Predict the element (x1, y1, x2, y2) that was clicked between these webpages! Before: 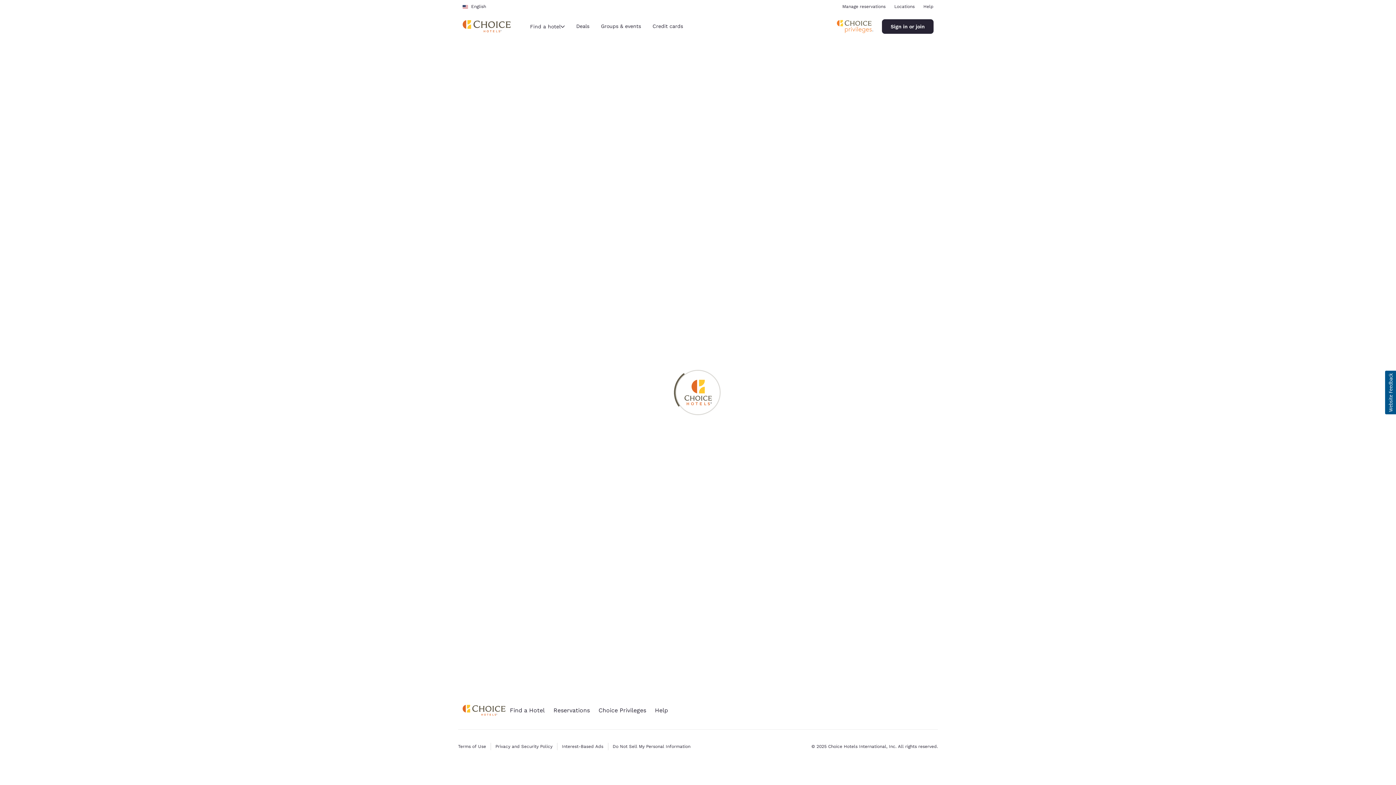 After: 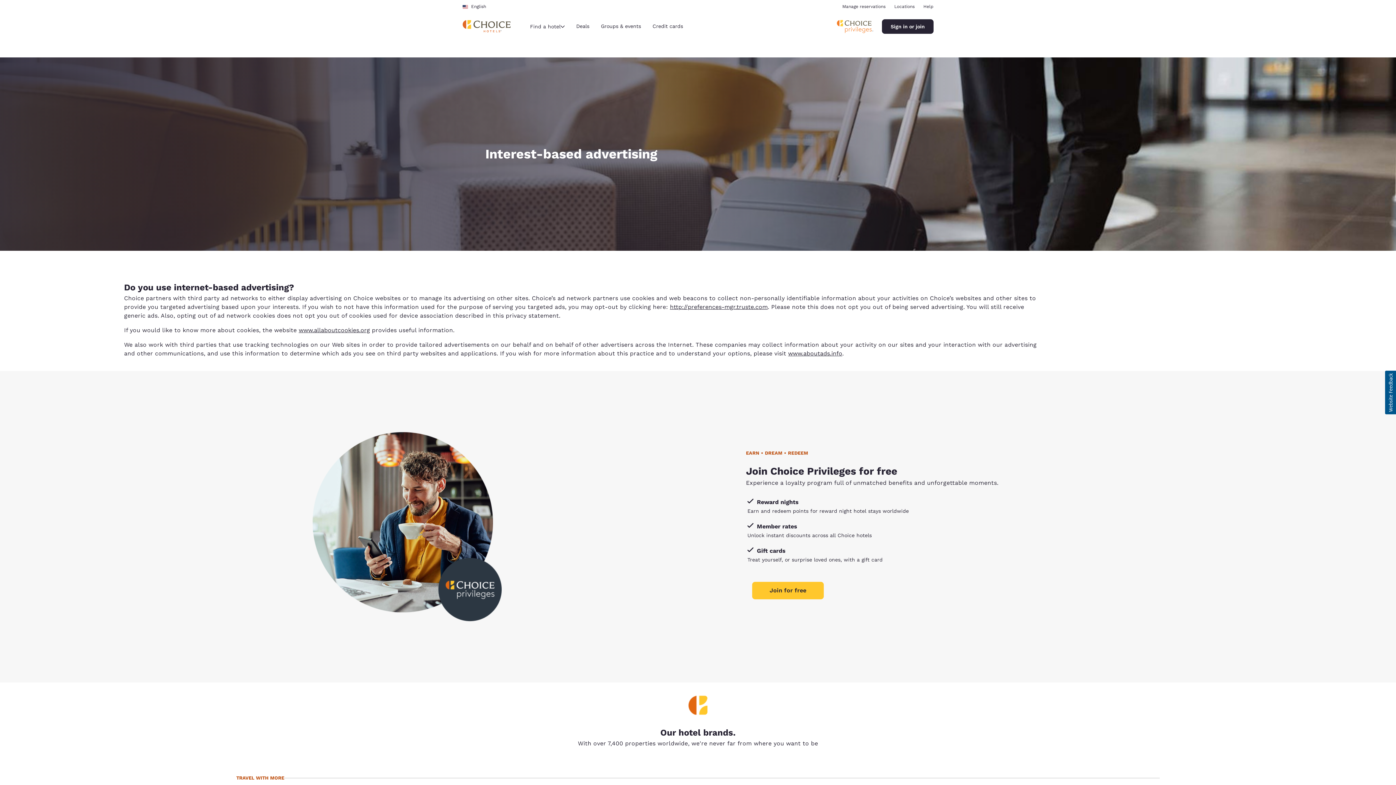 Action: label: Interest-Based Ads bbox: (562, 744, 603, 749)